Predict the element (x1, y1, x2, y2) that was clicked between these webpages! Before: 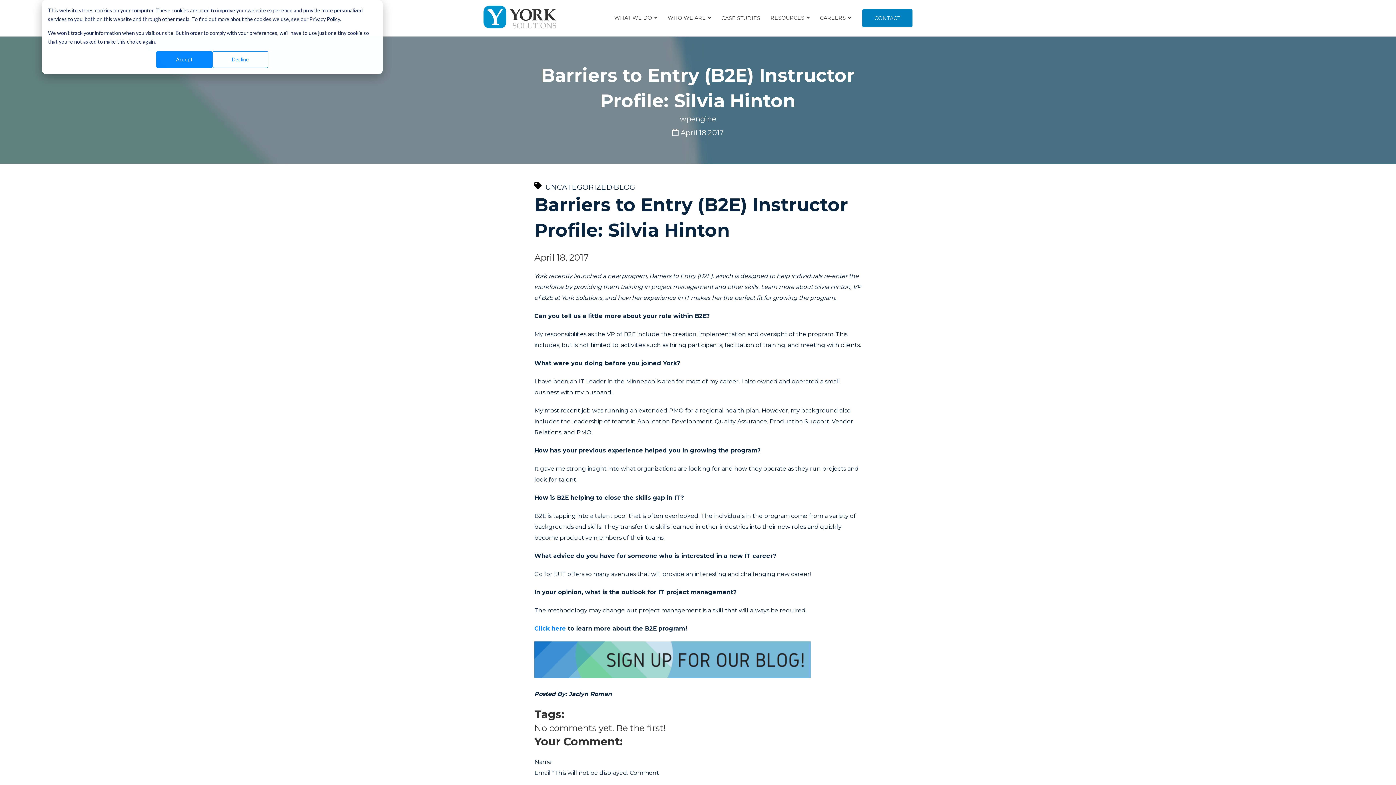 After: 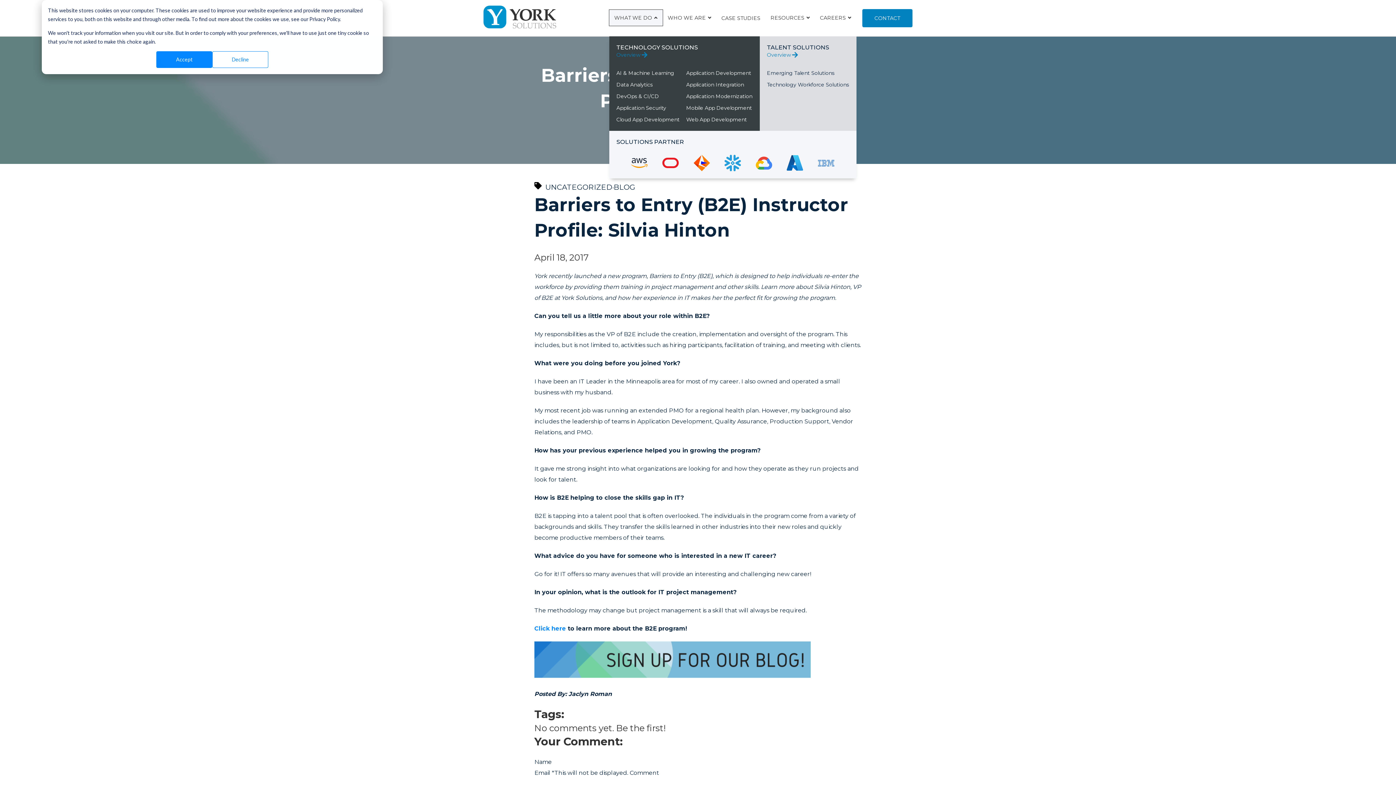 Action: label: WHAT WE DO bbox: (609, 9, 662, 25)